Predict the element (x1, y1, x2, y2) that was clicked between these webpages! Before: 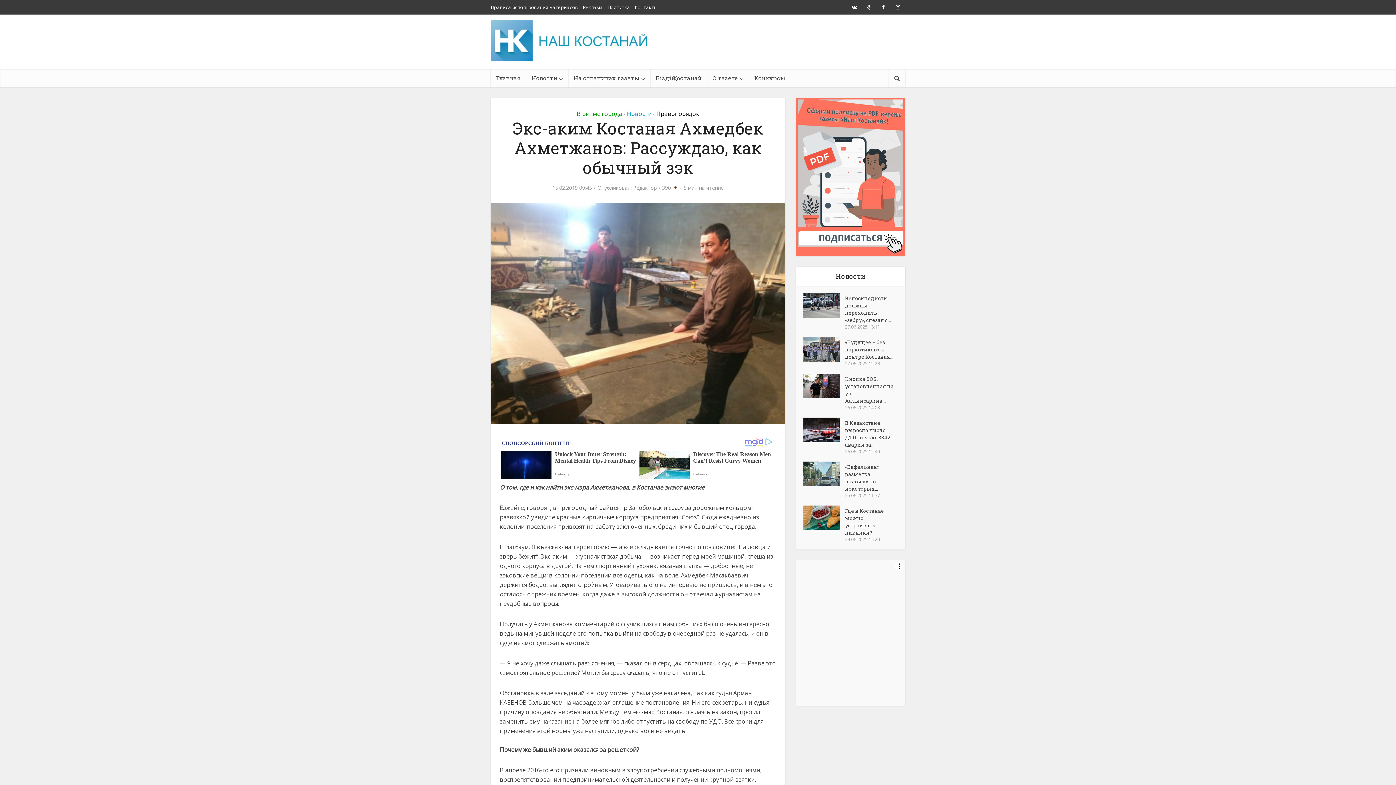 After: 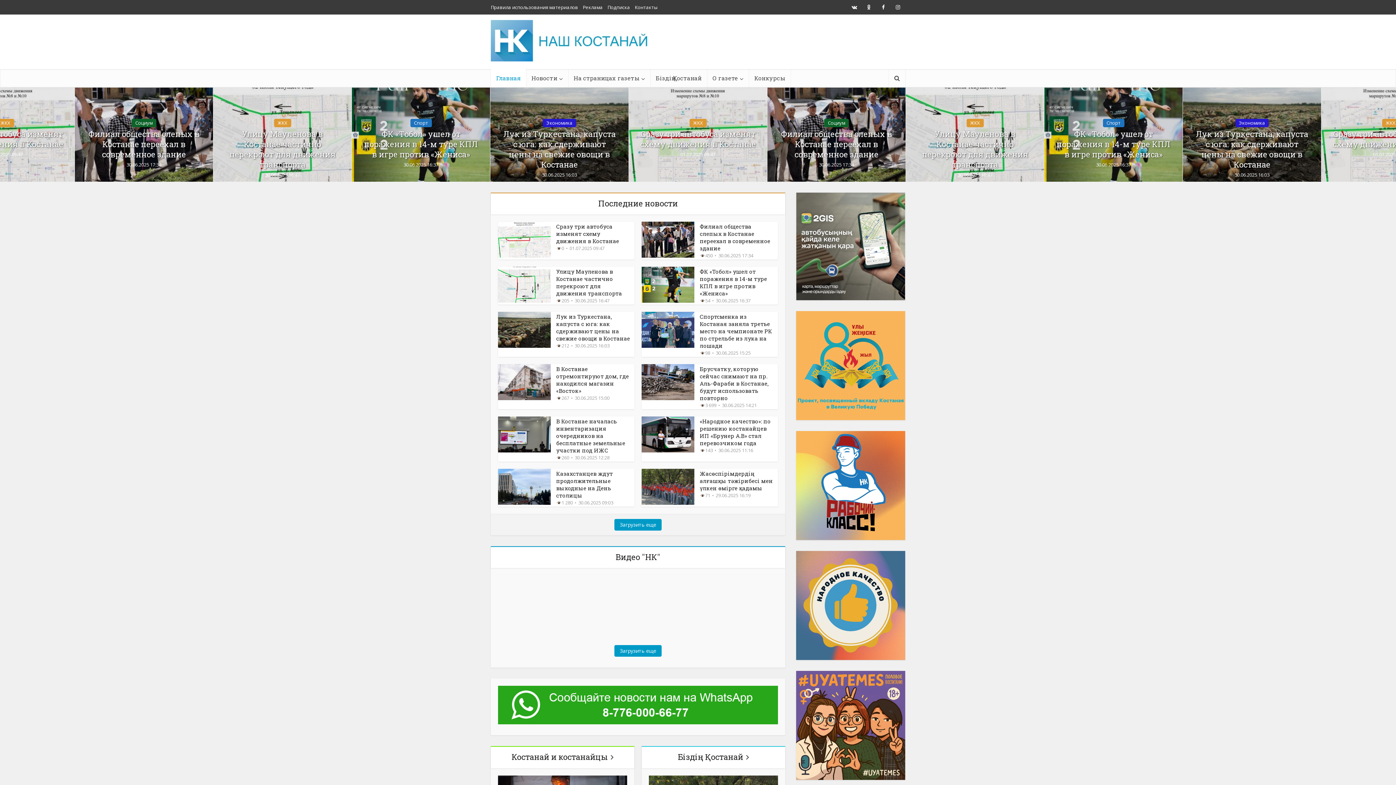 Action: label: Главная bbox: (490, 69, 526, 87)